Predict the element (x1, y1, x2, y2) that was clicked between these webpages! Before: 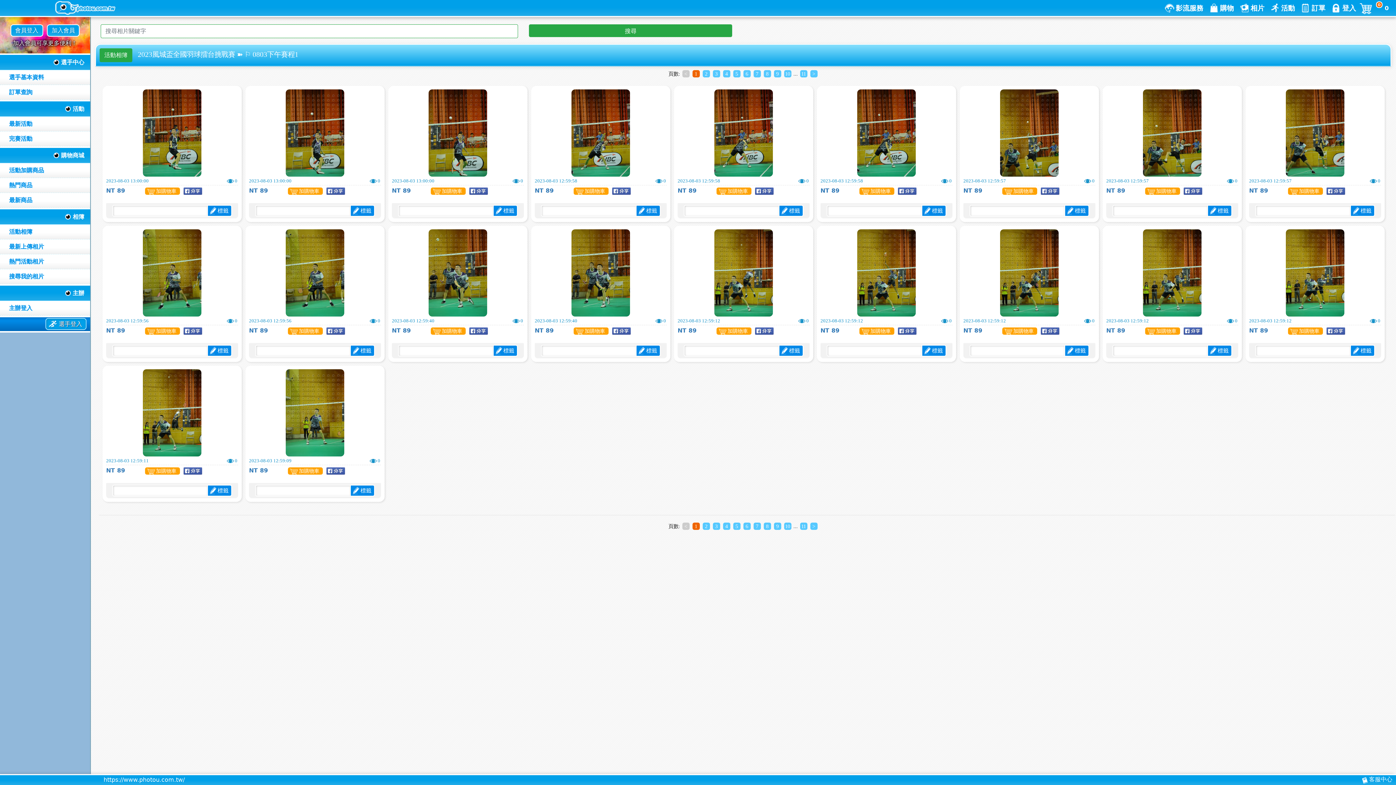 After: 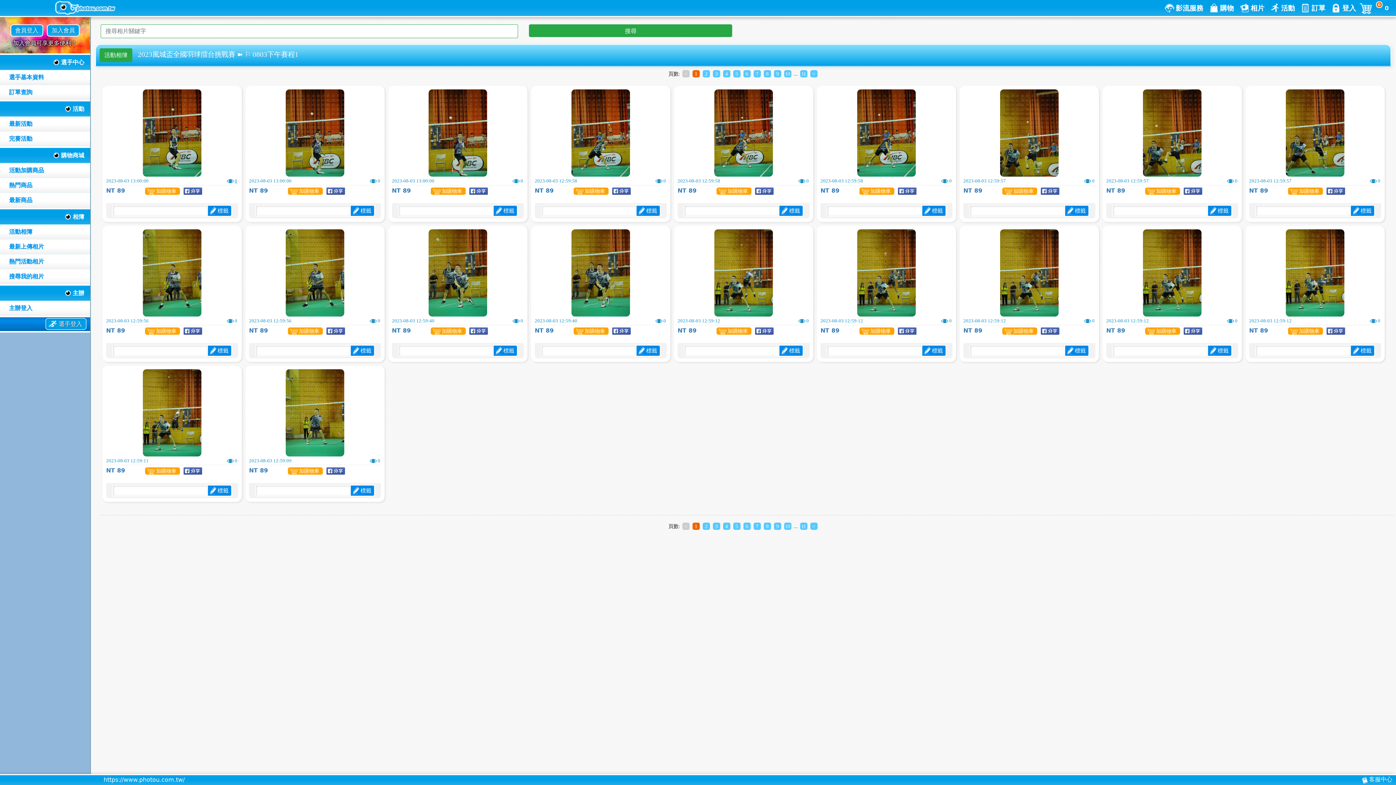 Action: label: 0 bbox: (226, 176, 237, 185)